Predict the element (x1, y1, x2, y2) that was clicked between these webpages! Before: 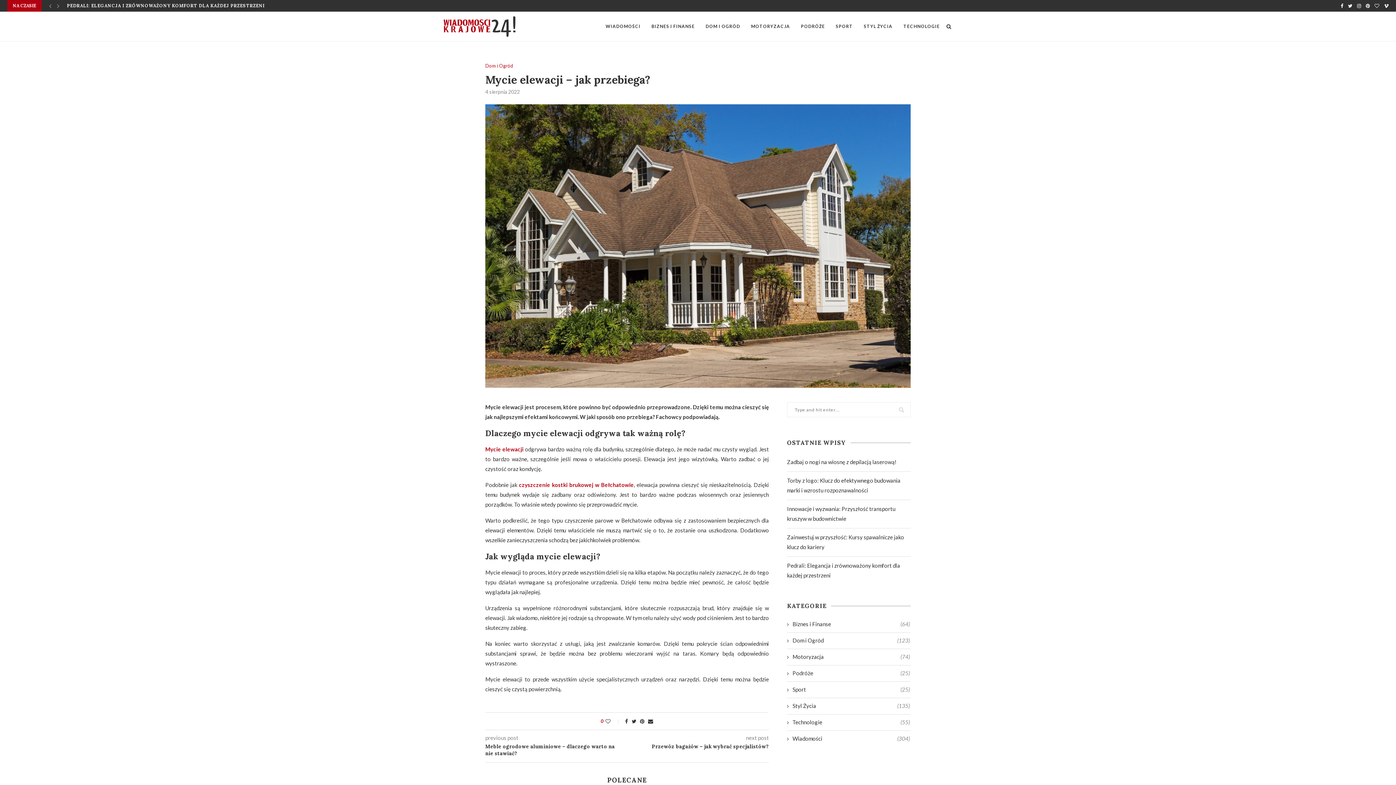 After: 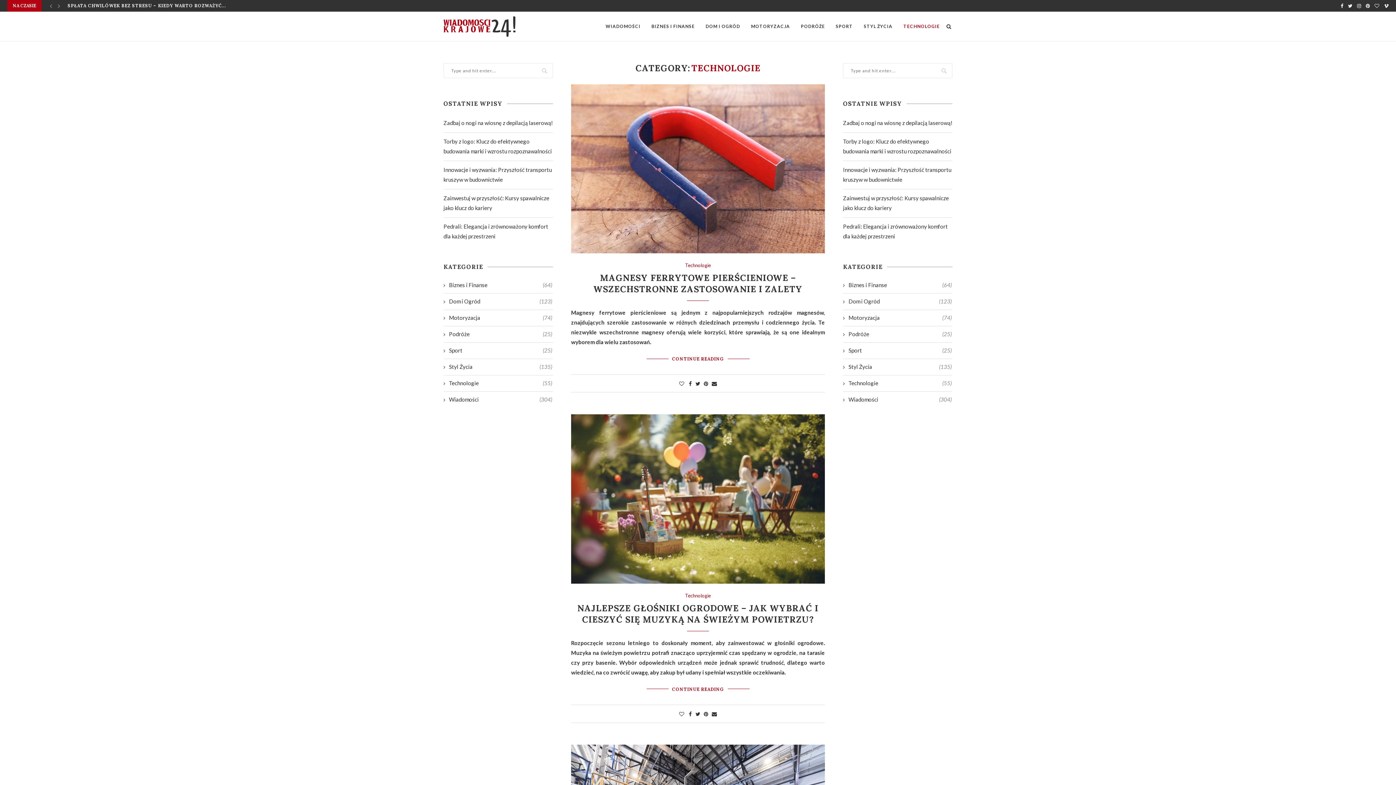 Action: bbox: (903, 12, 940, 41) label: TECHNOLOGIE